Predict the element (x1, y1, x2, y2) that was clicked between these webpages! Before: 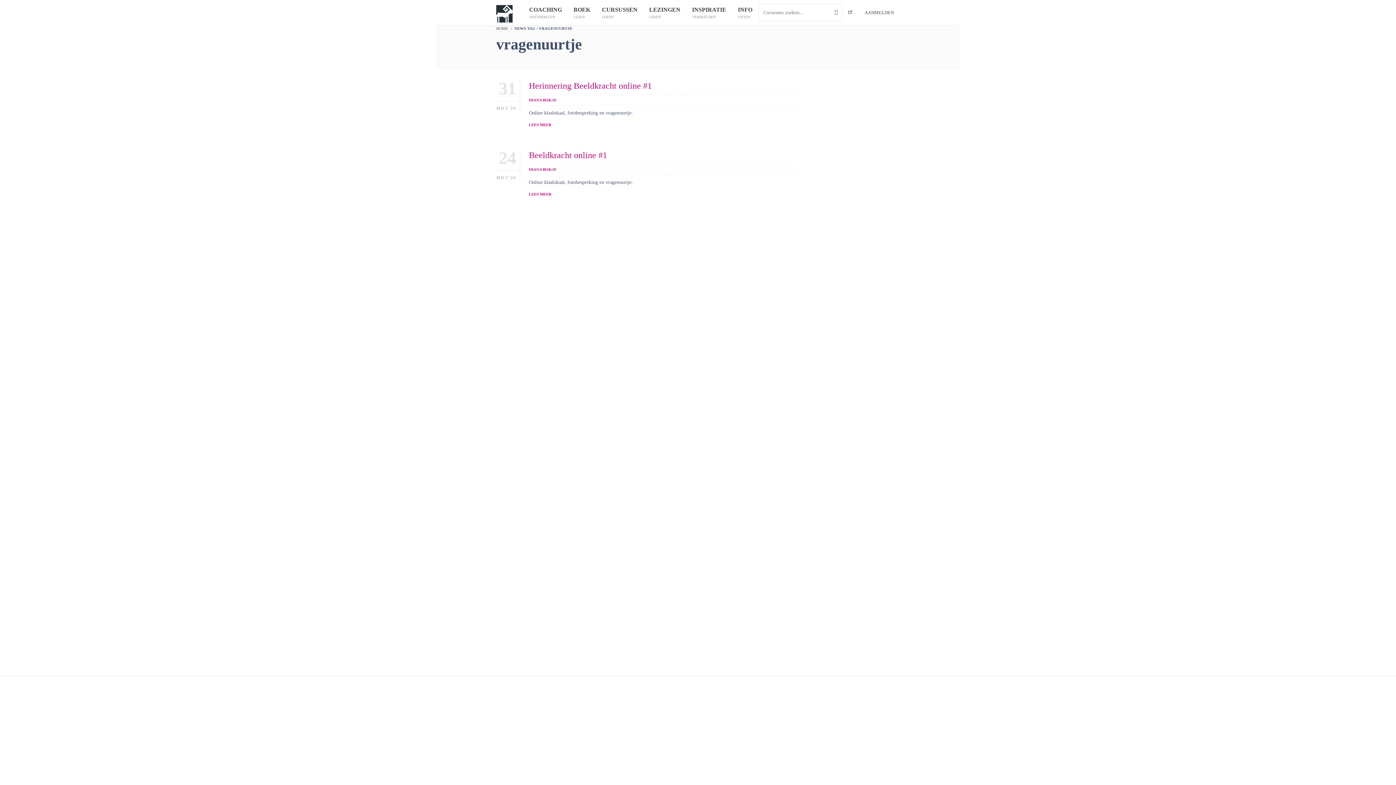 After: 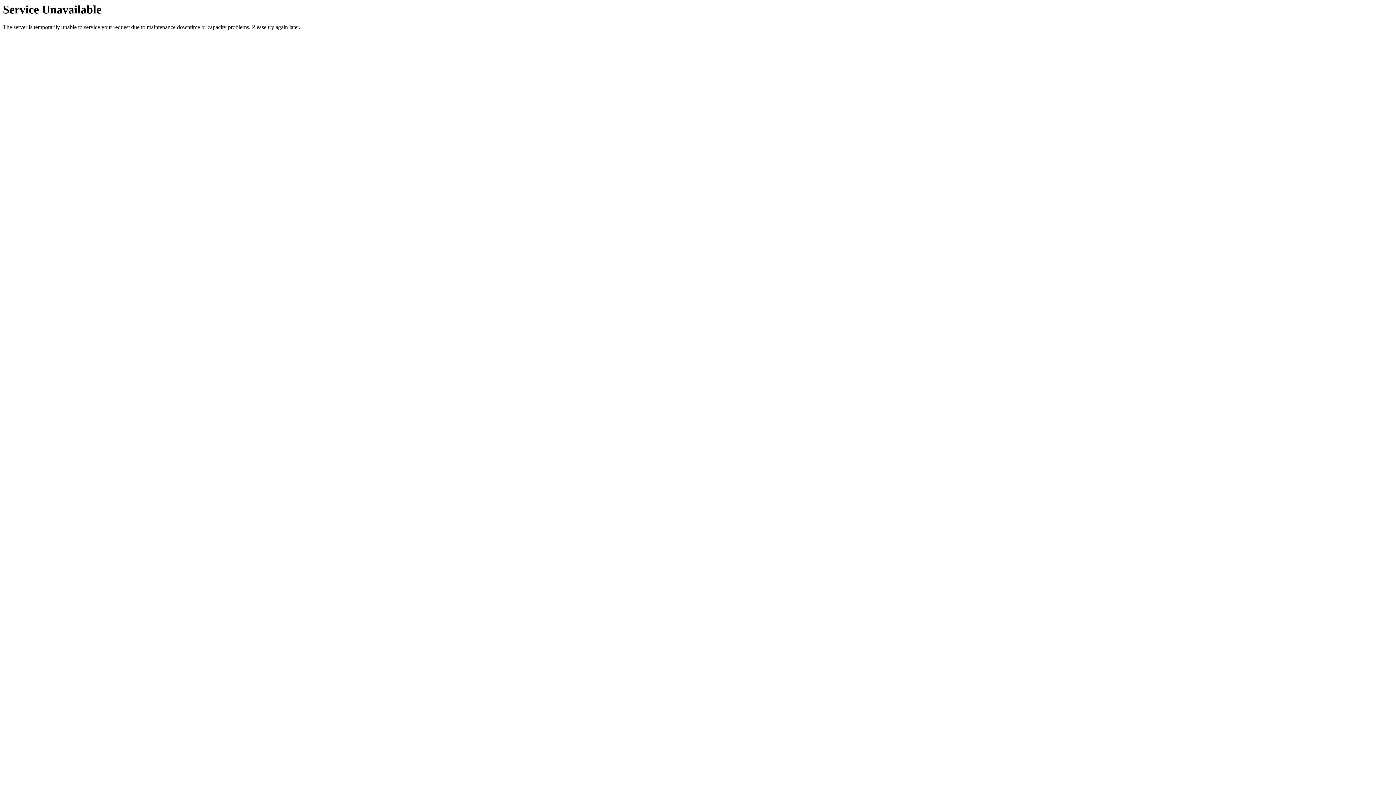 Action: label: DIANA BOKJE bbox: (529, 97, 556, 102)